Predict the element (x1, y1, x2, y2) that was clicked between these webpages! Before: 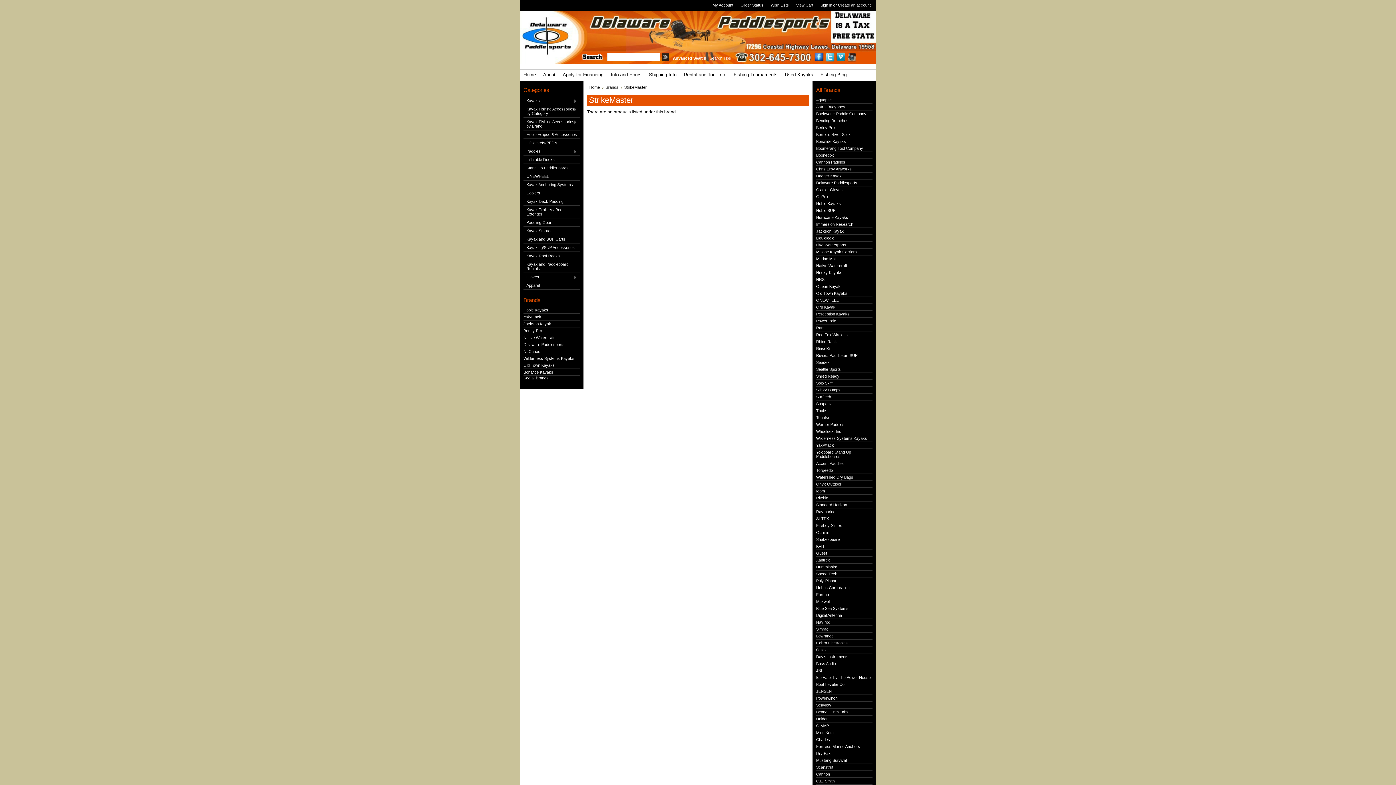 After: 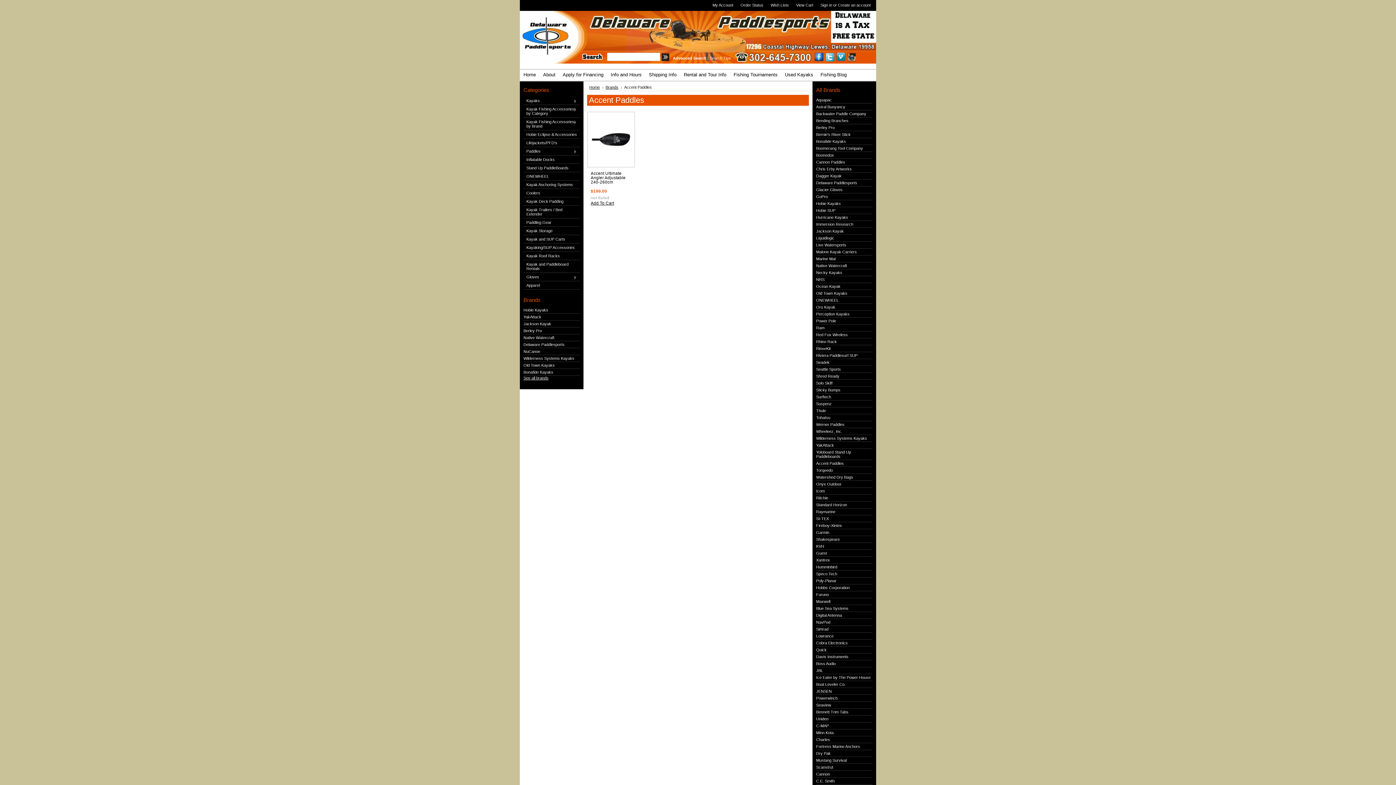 Action: label: Accent Paddles bbox: (816, 461, 844, 465)